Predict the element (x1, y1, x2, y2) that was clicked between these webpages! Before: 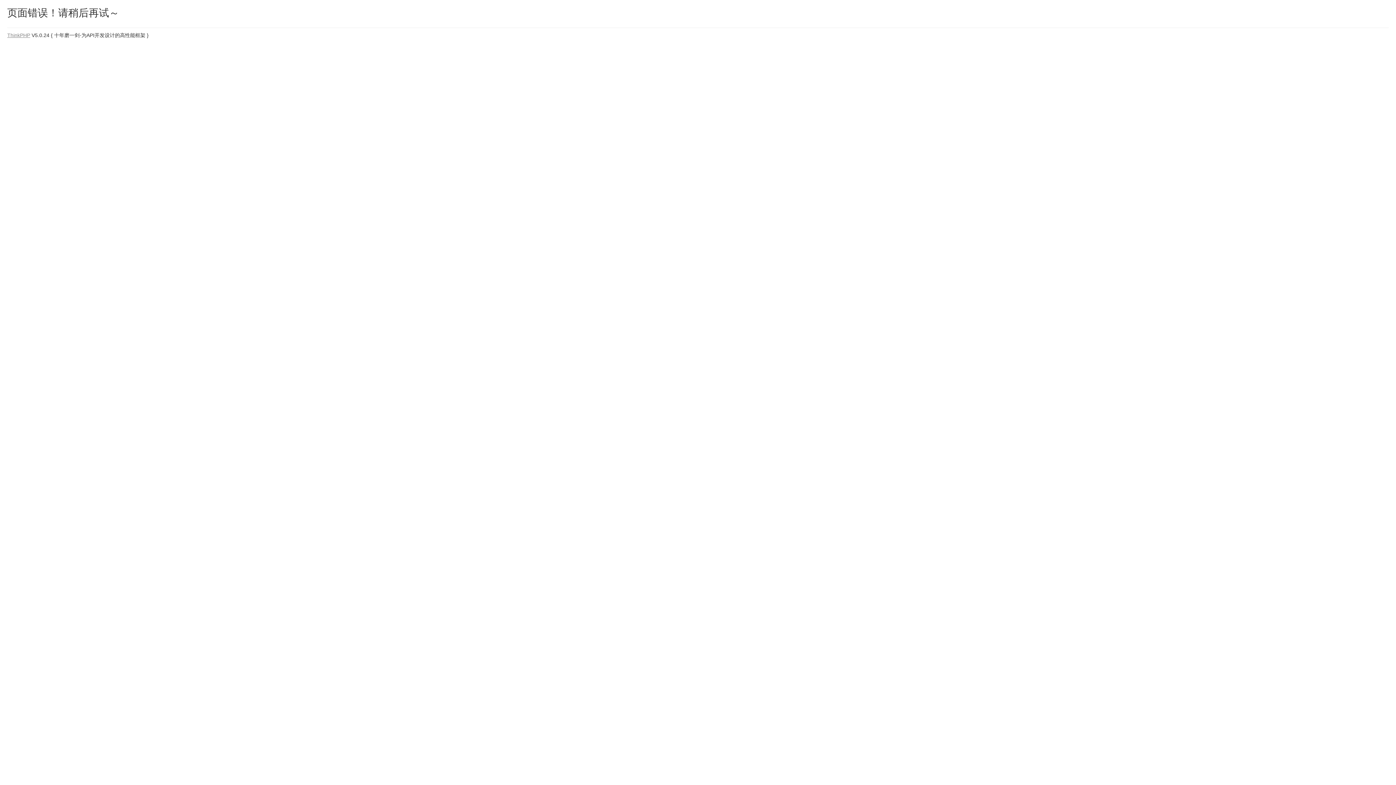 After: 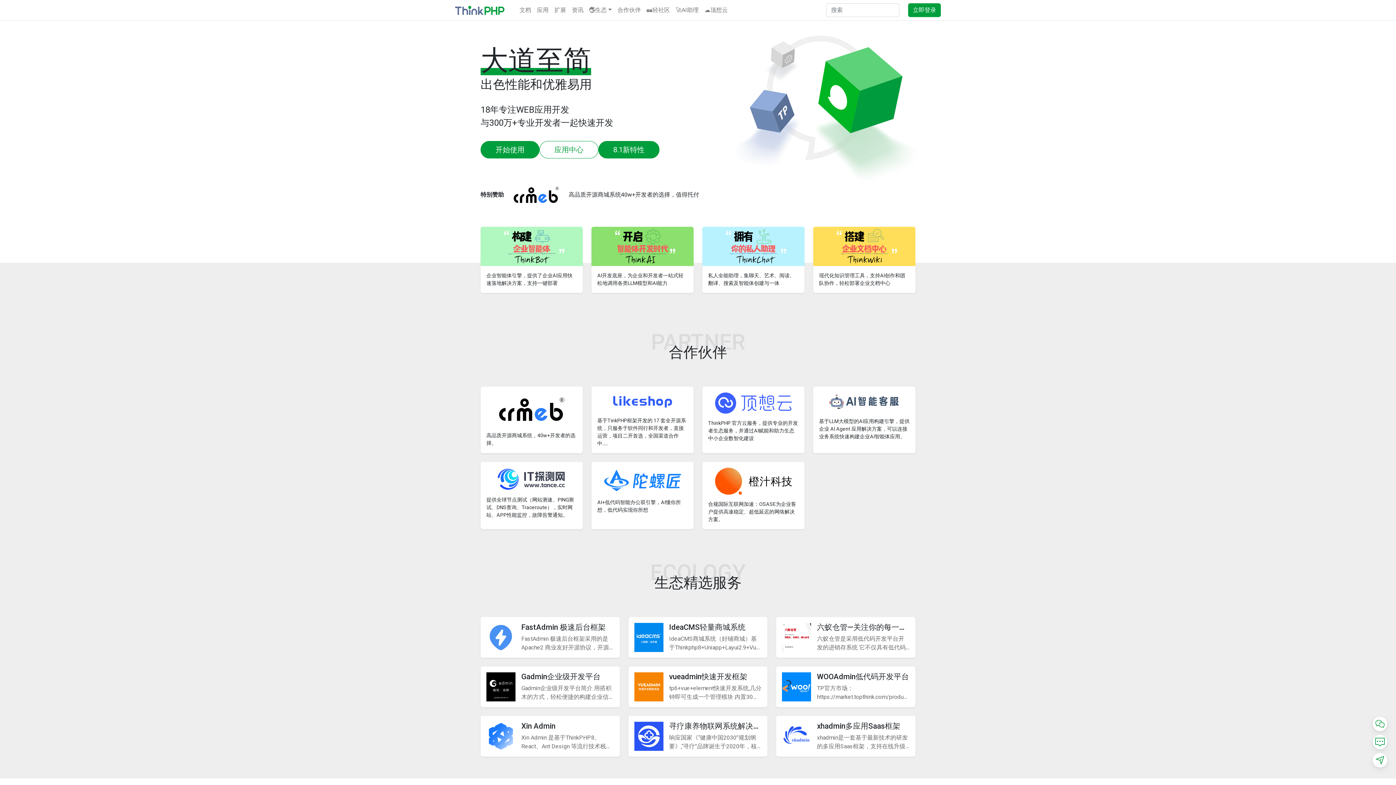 Action: label: ThinkPHP bbox: (7, 32, 30, 38)